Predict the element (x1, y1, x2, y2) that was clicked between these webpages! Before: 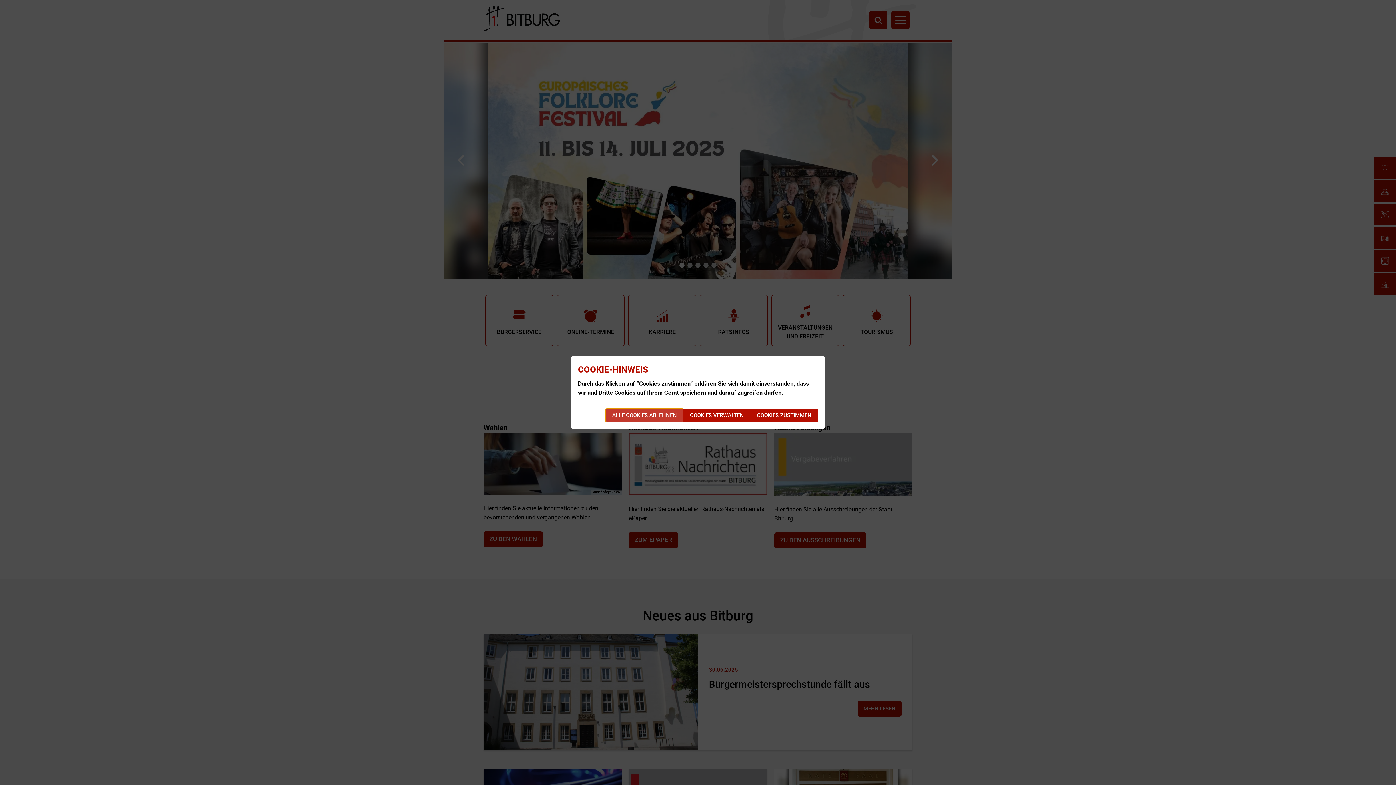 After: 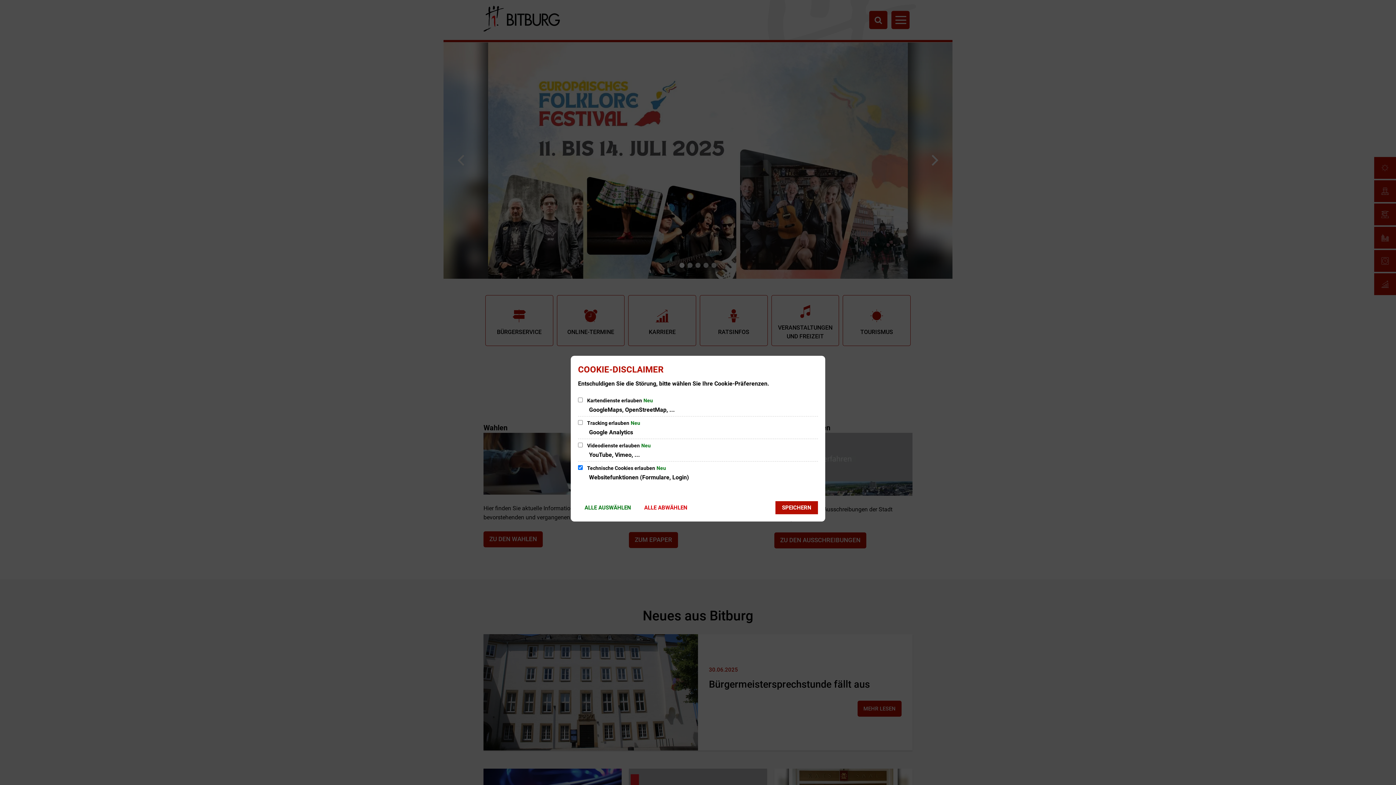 Action: label: COOKIES VERWALTEN bbox: (683, 409, 750, 422)